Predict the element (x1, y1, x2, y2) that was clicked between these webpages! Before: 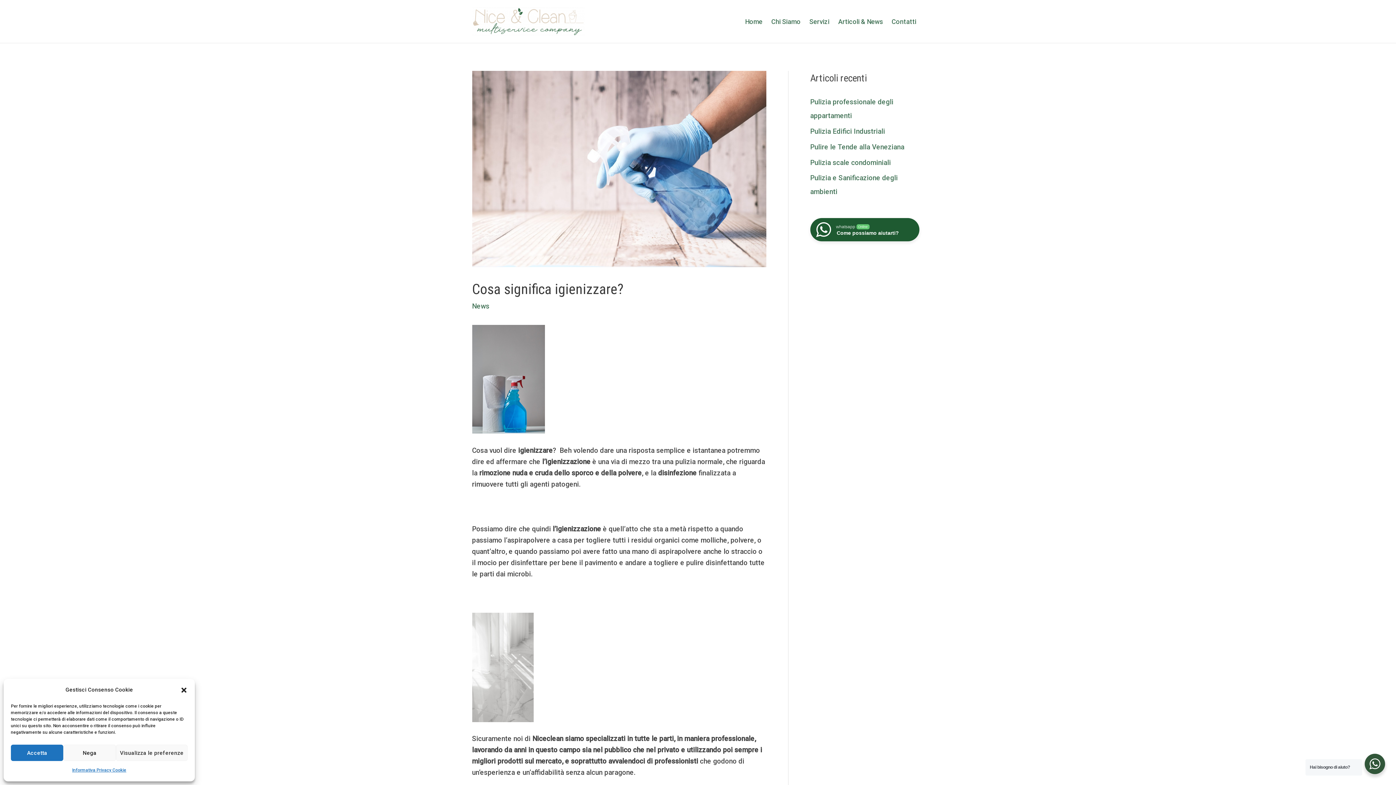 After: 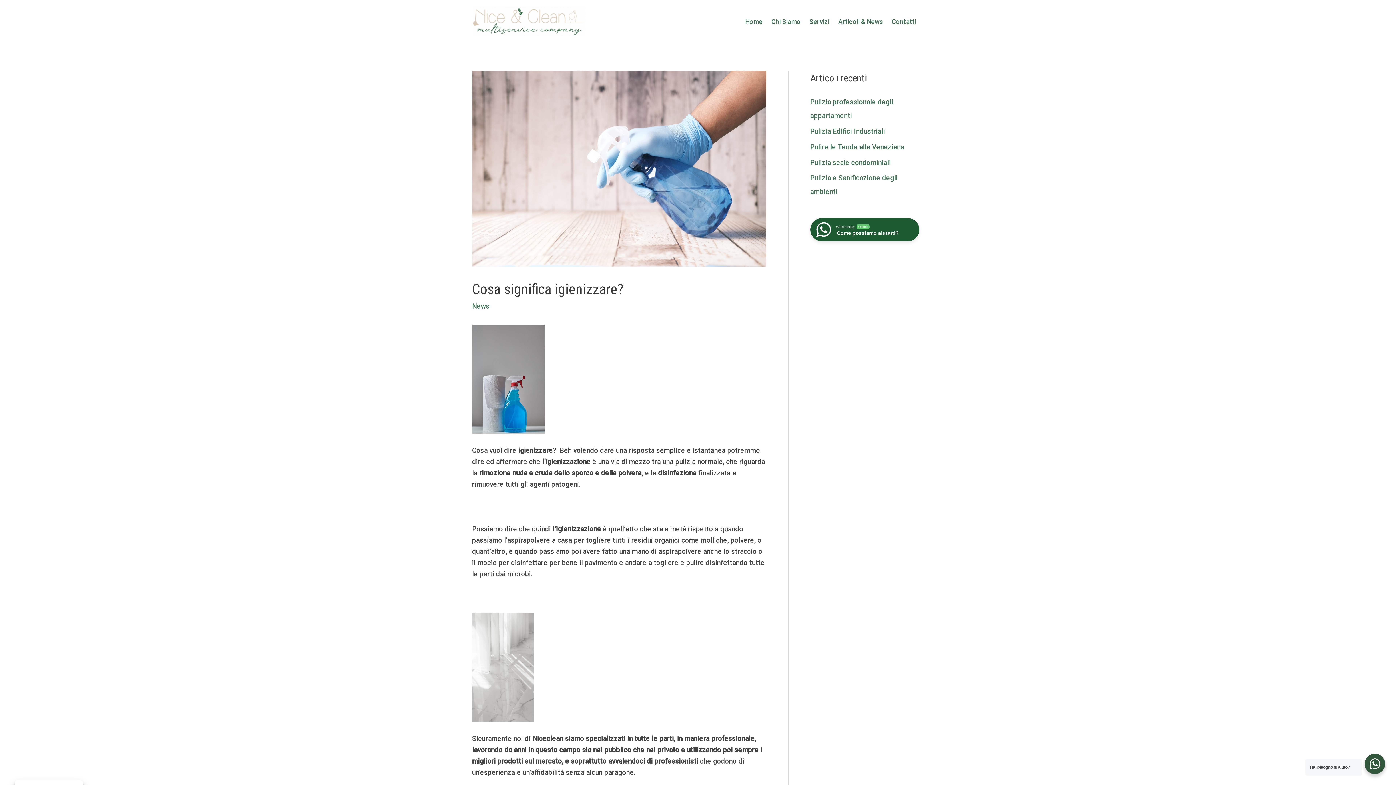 Action: bbox: (10, 745, 63, 761) label: Accetta